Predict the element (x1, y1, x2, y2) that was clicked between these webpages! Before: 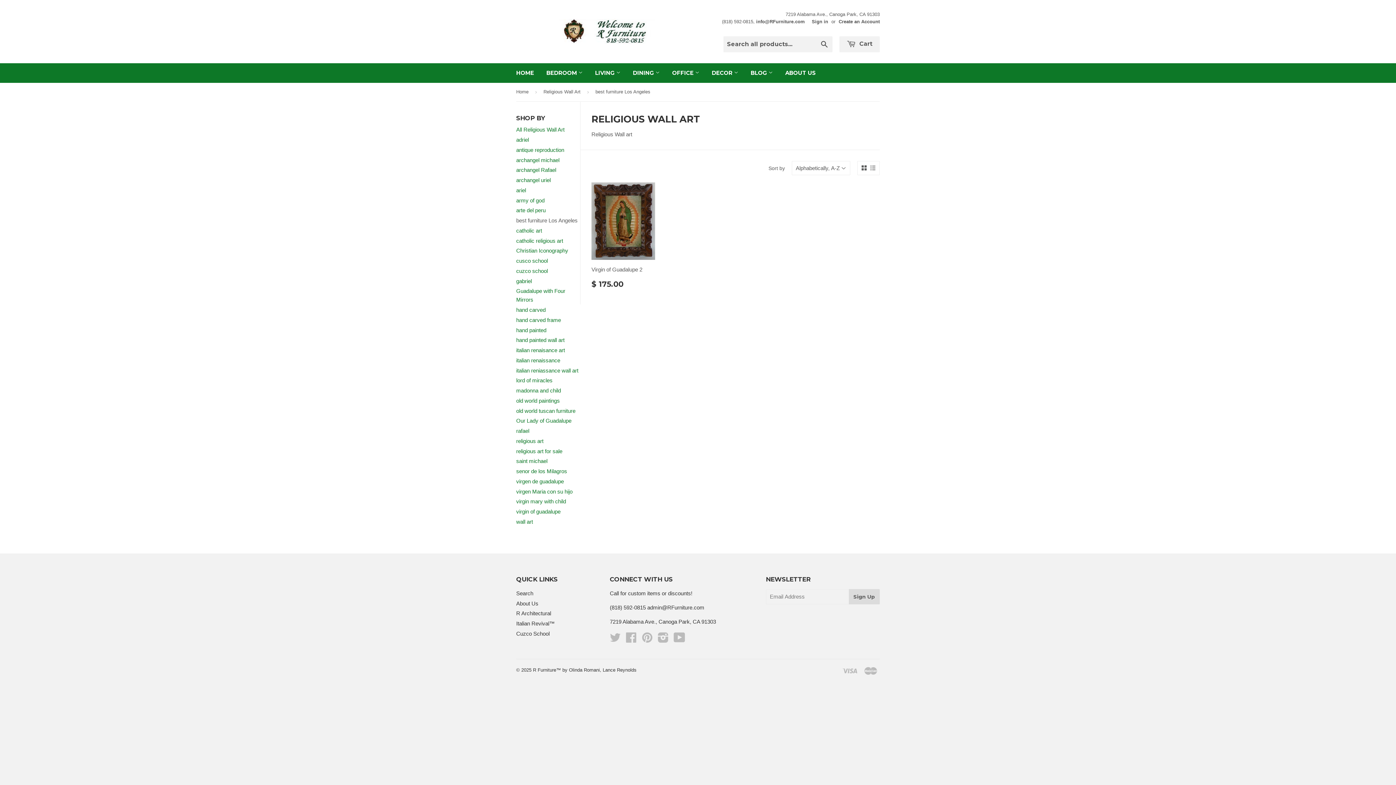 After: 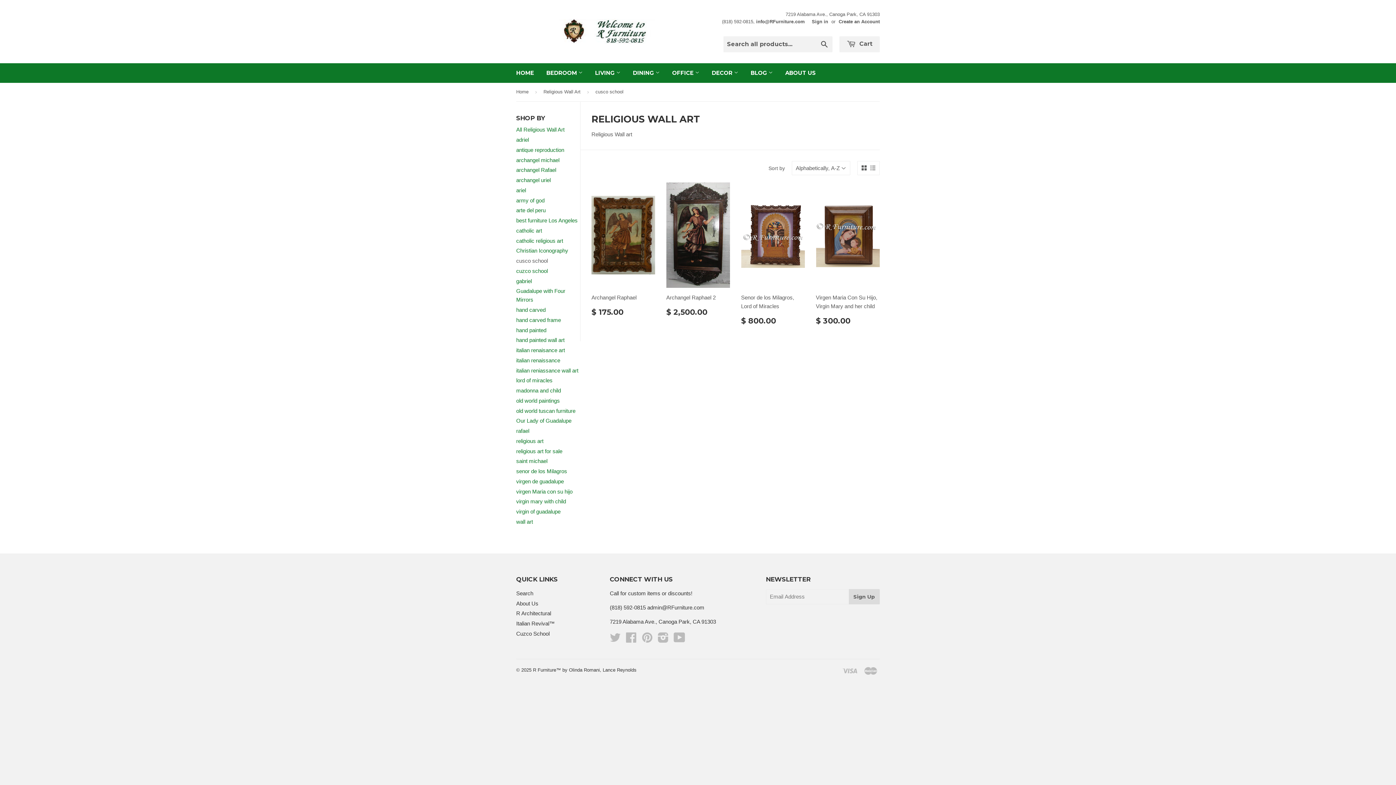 Action: bbox: (516, 257, 548, 264) label: cusco school